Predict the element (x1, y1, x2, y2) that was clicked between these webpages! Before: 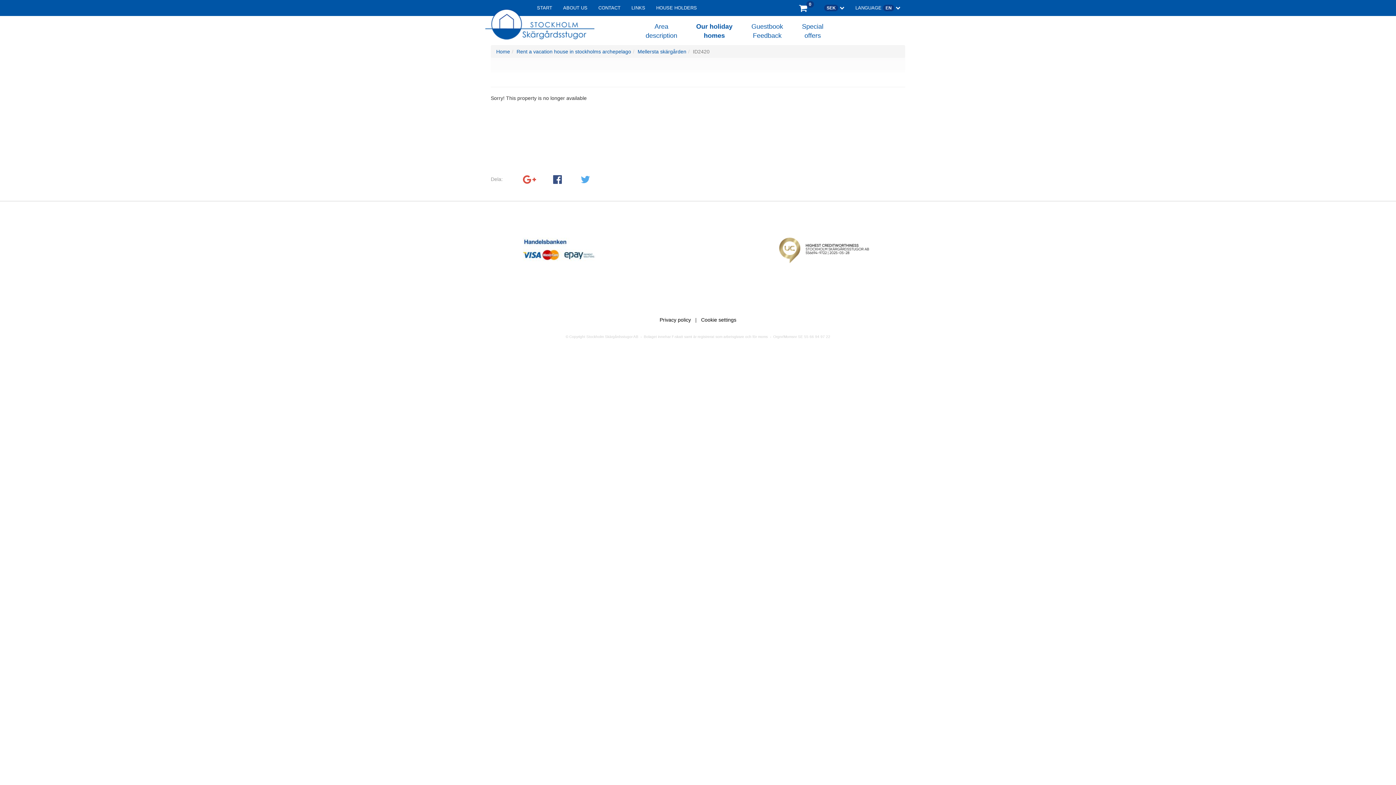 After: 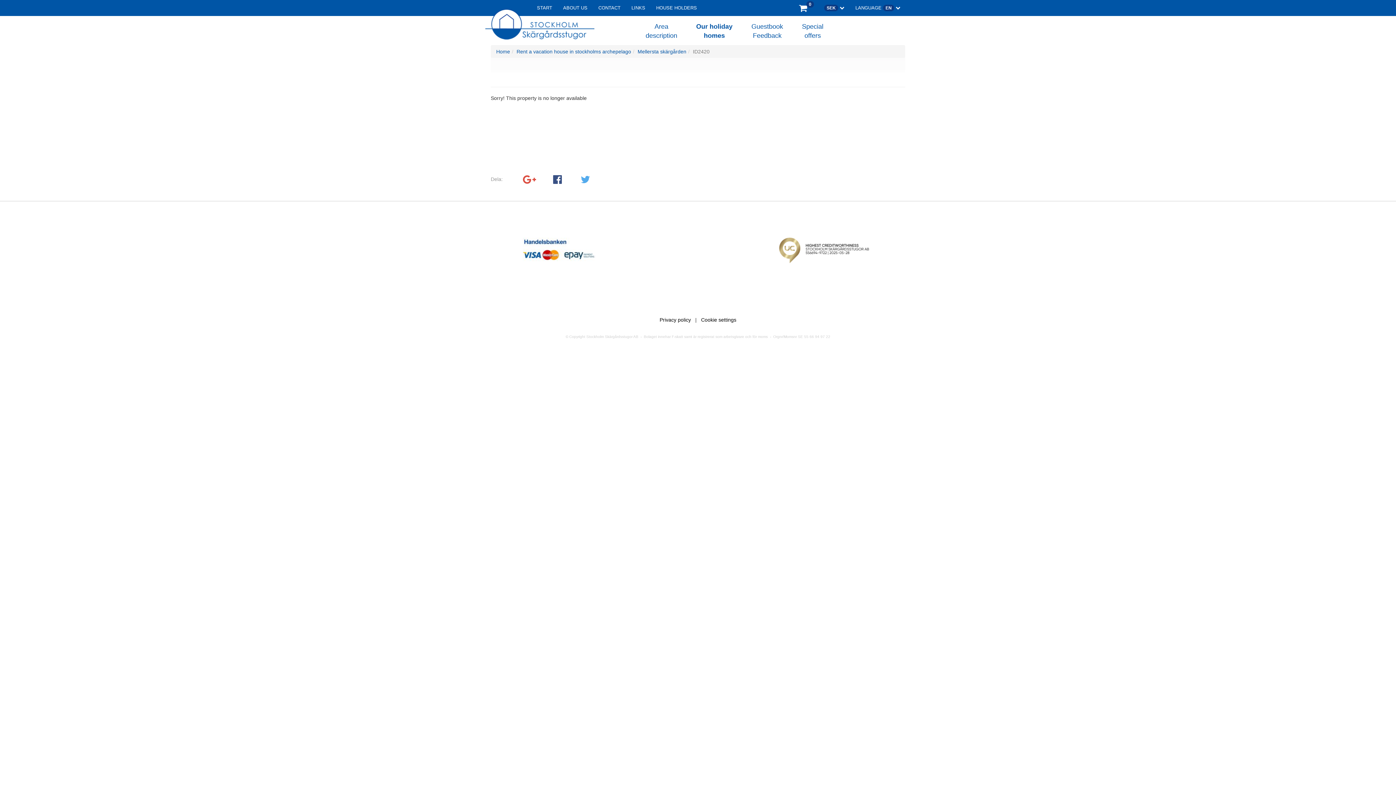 Action: bbox: (778, 247, 887, 252)